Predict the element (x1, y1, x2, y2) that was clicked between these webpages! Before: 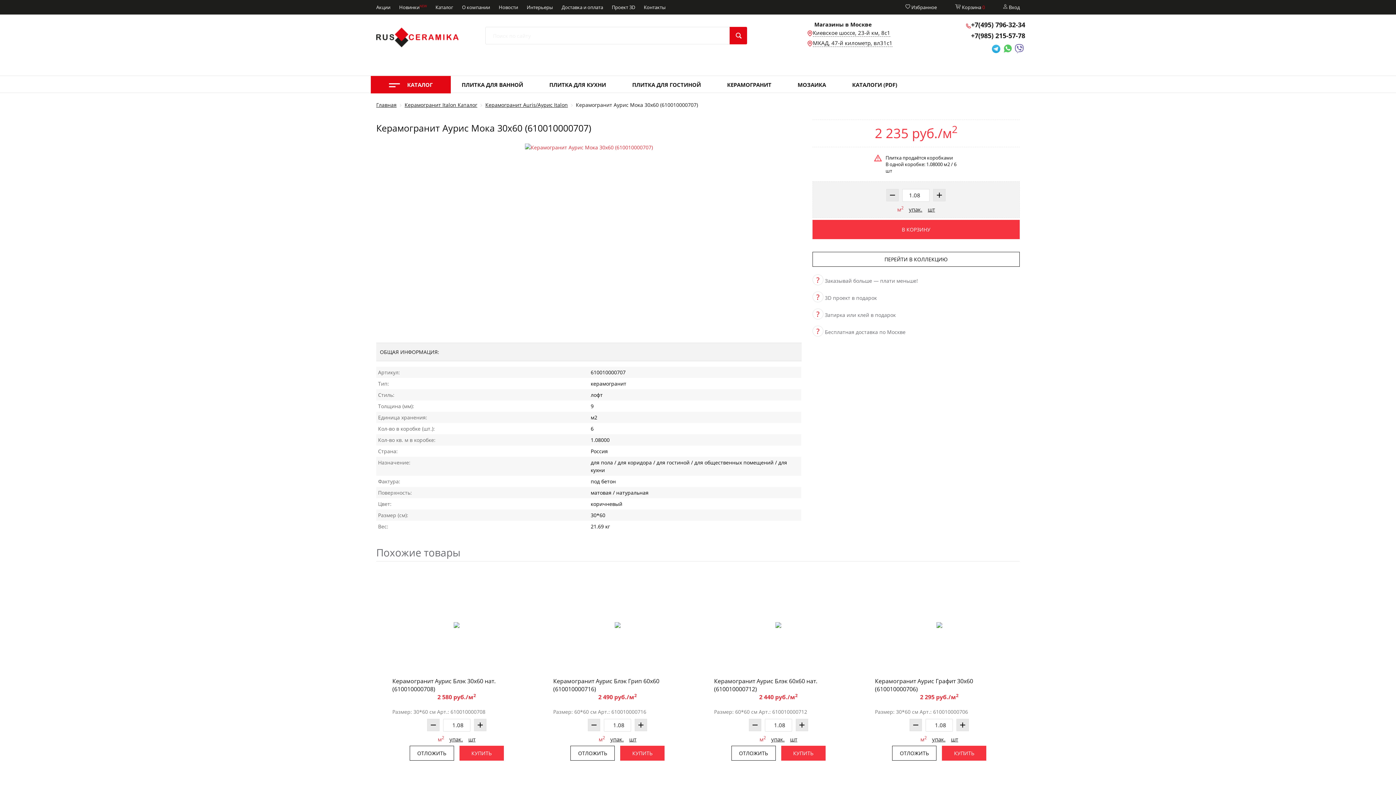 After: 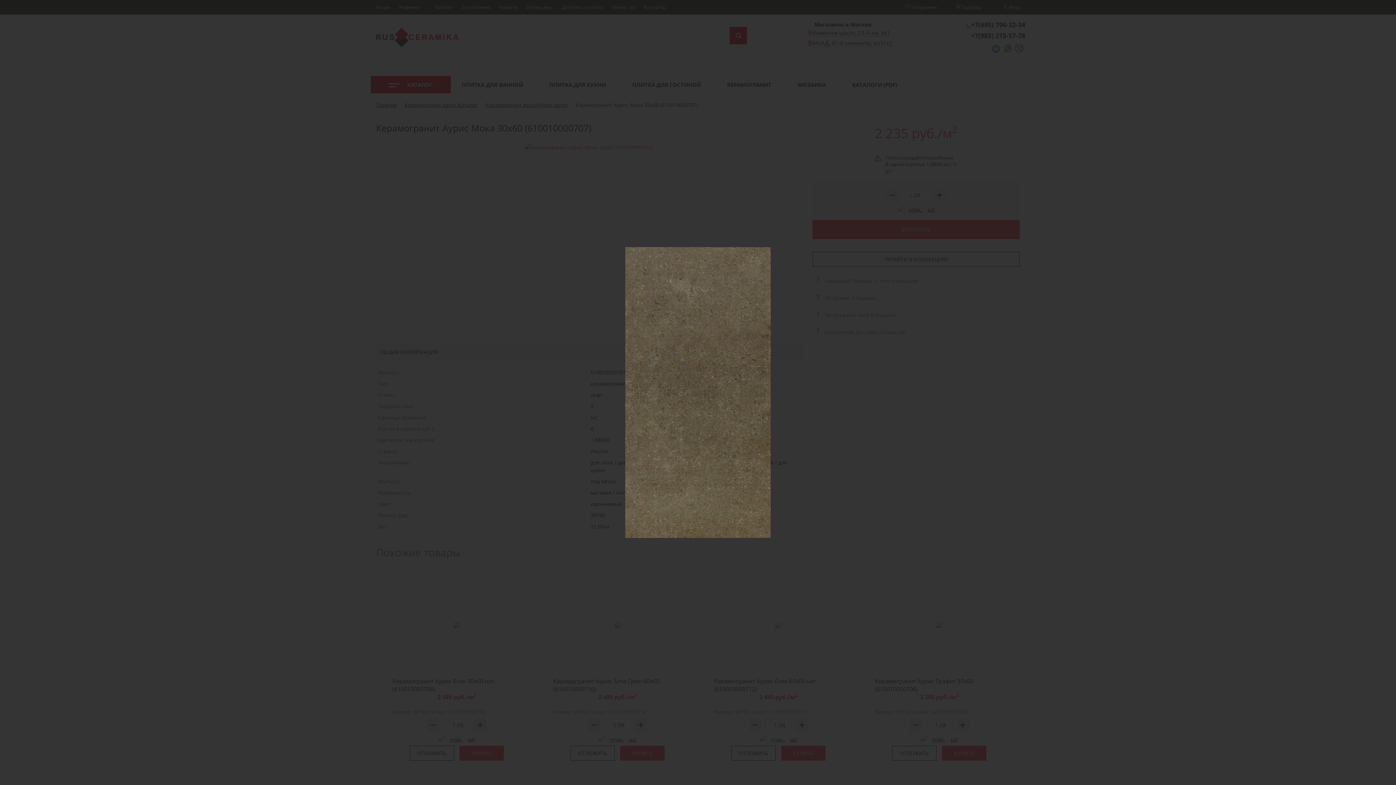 Action: bbox: (525, 143, 653, 150)